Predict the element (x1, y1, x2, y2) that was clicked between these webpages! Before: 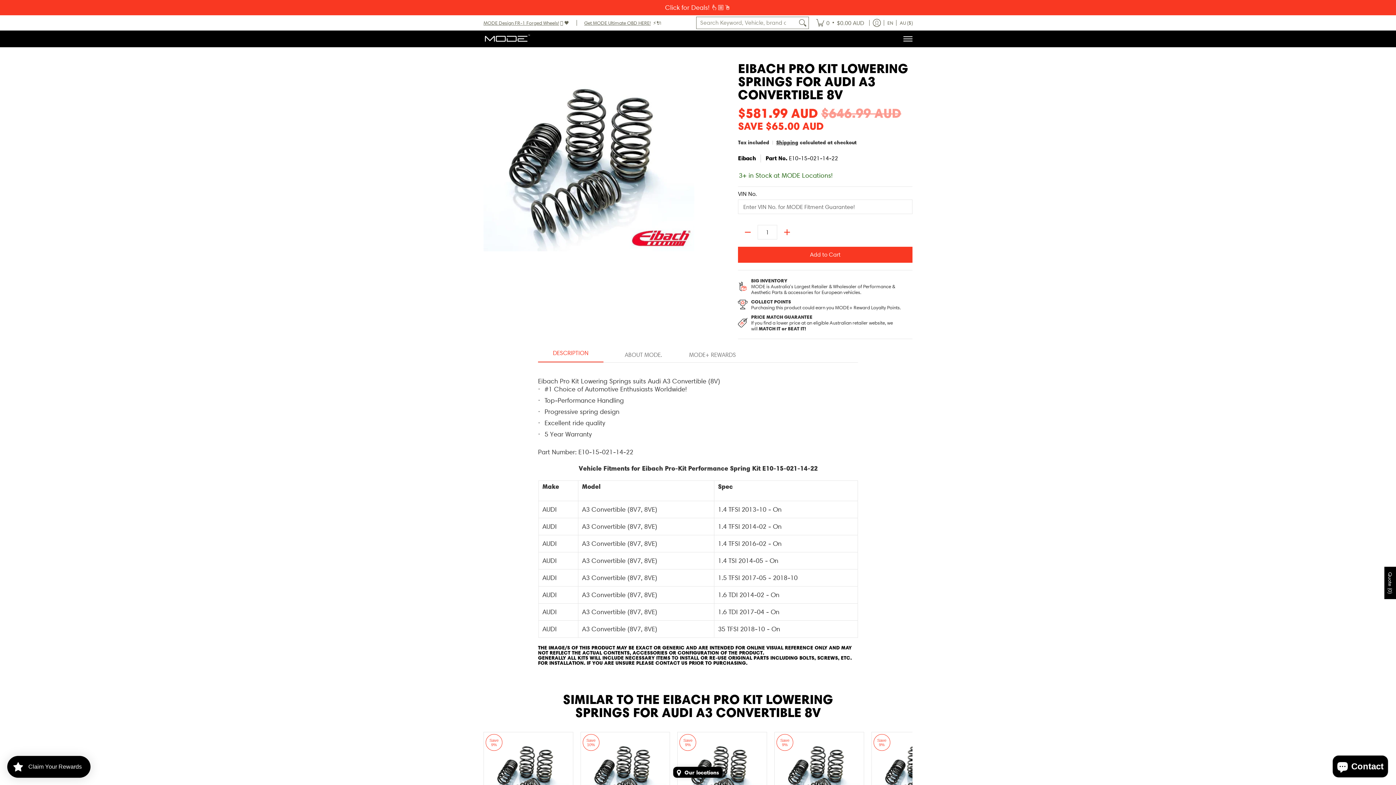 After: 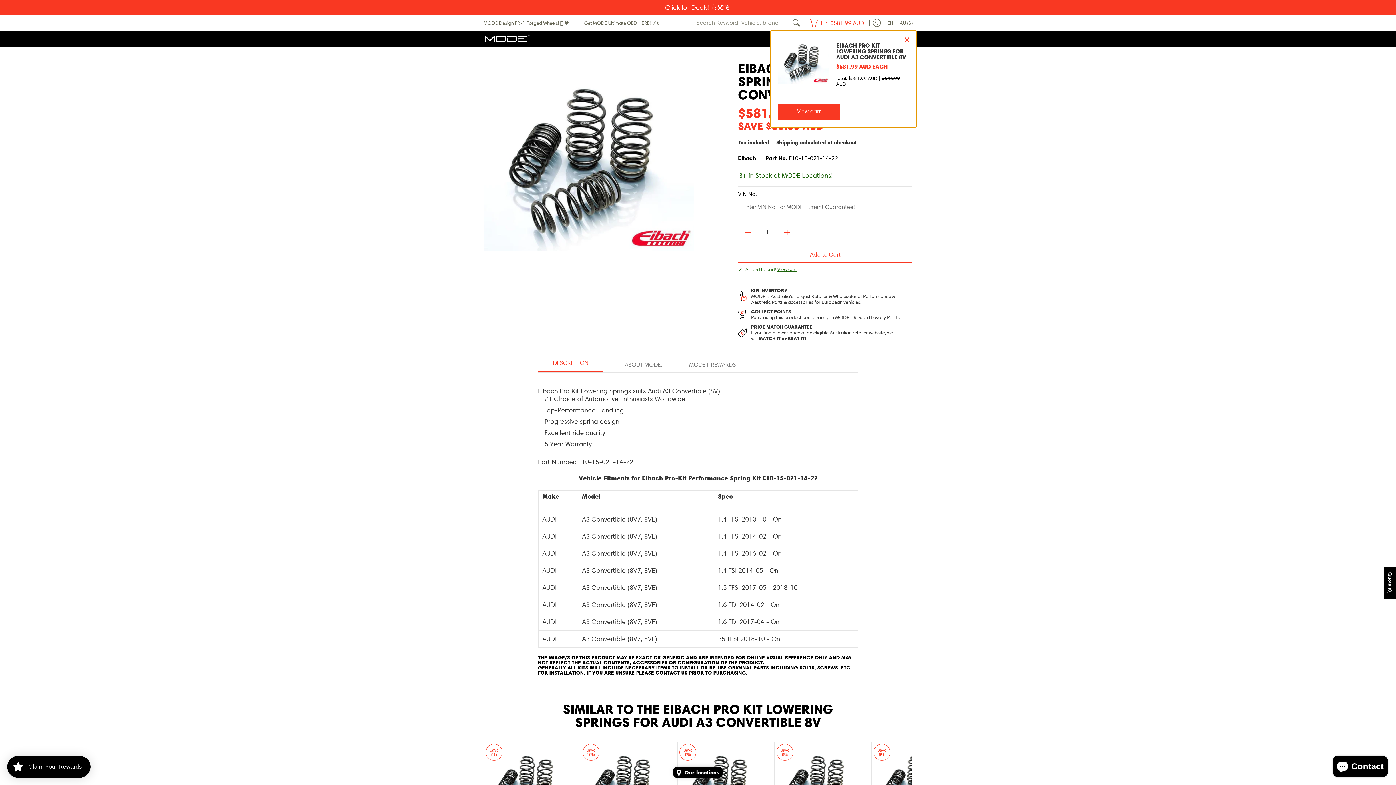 Action: bbox: (738, 246, 912, 262) label: Add to Cart